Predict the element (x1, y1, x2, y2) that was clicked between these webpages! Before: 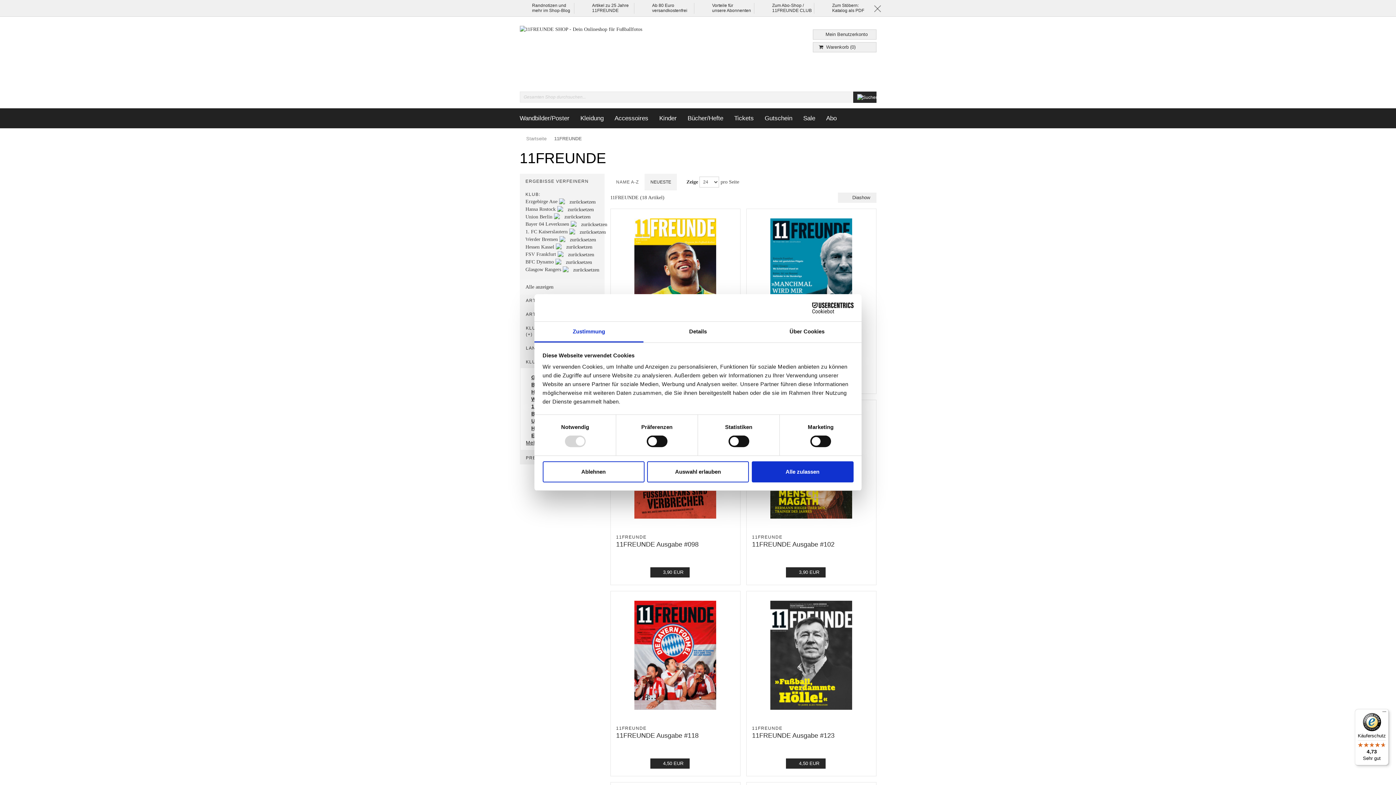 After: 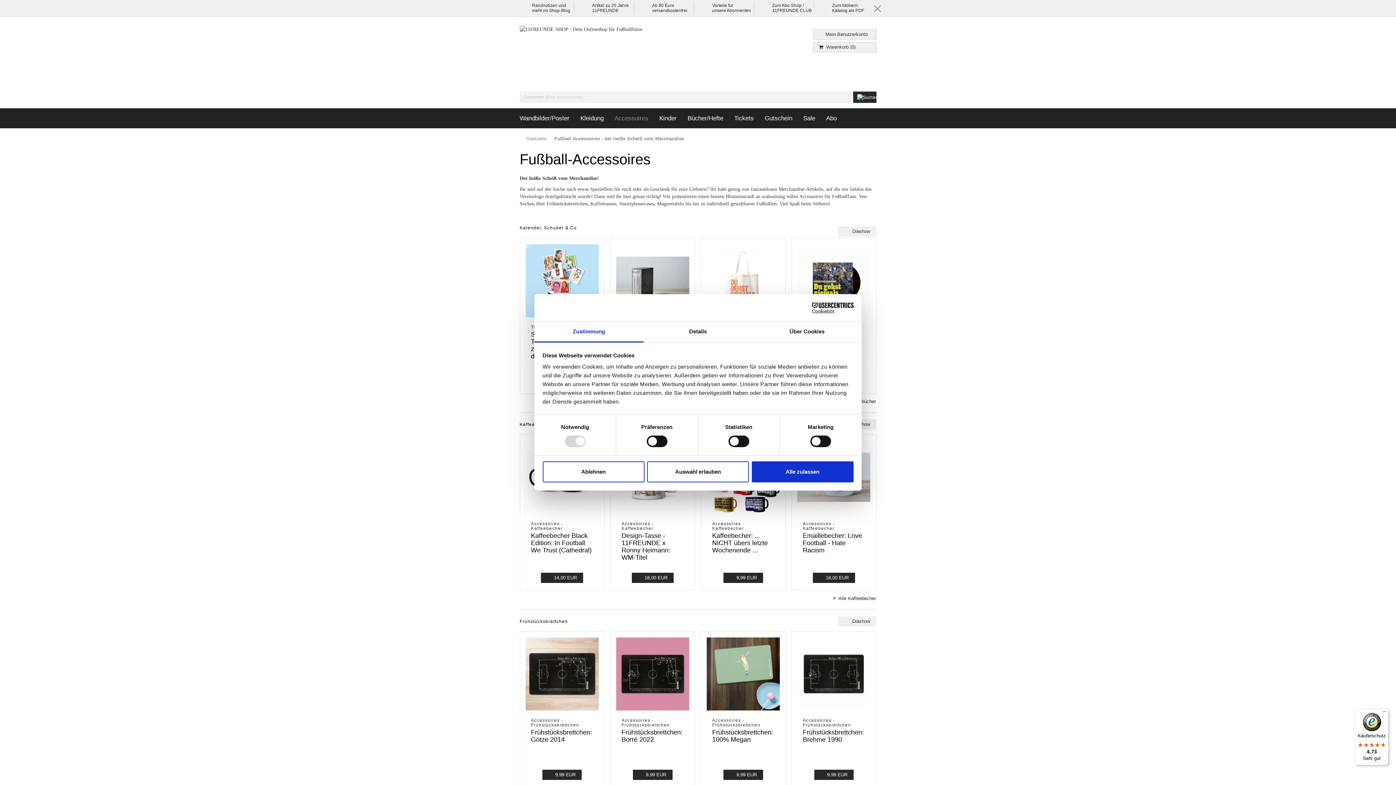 Action: bbox: (609, 108, 654, 128) label: Accessoires